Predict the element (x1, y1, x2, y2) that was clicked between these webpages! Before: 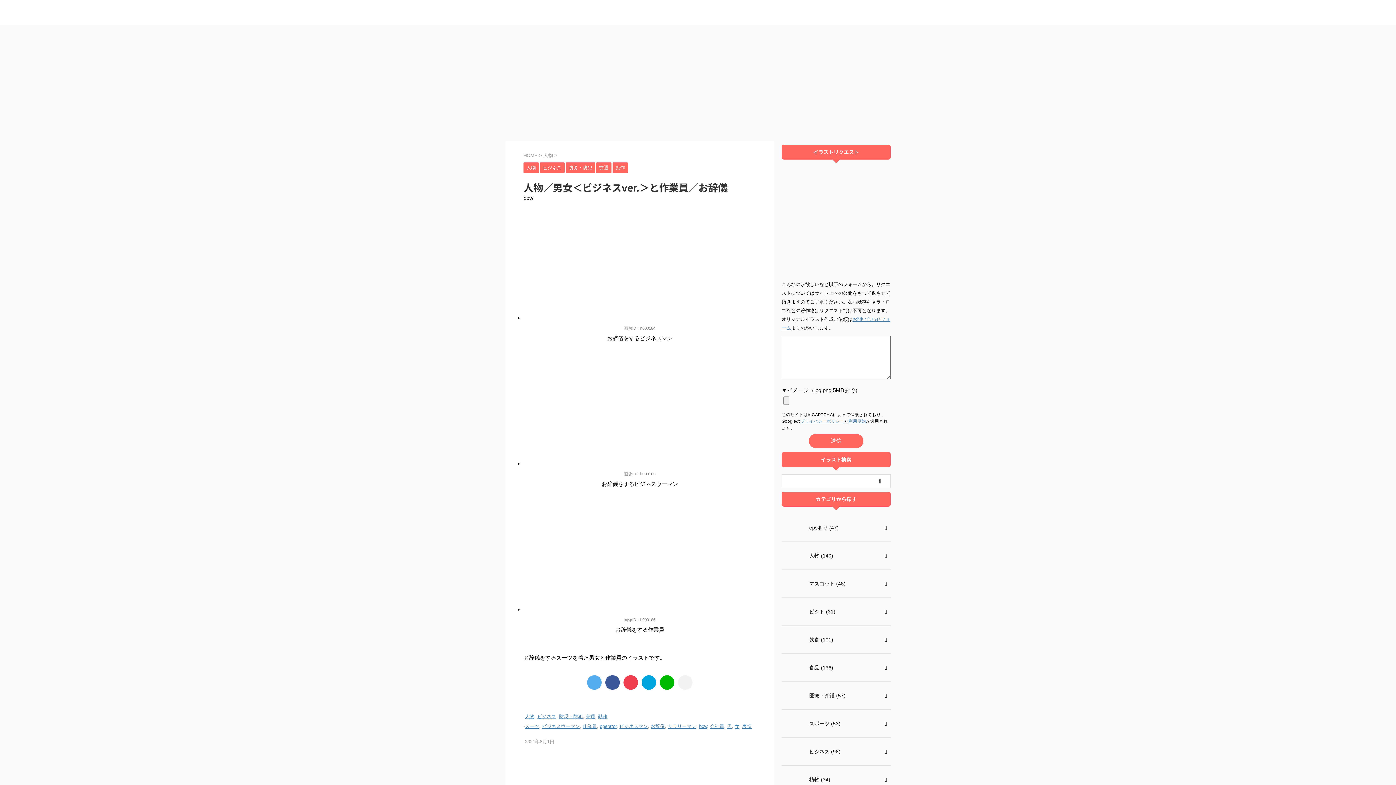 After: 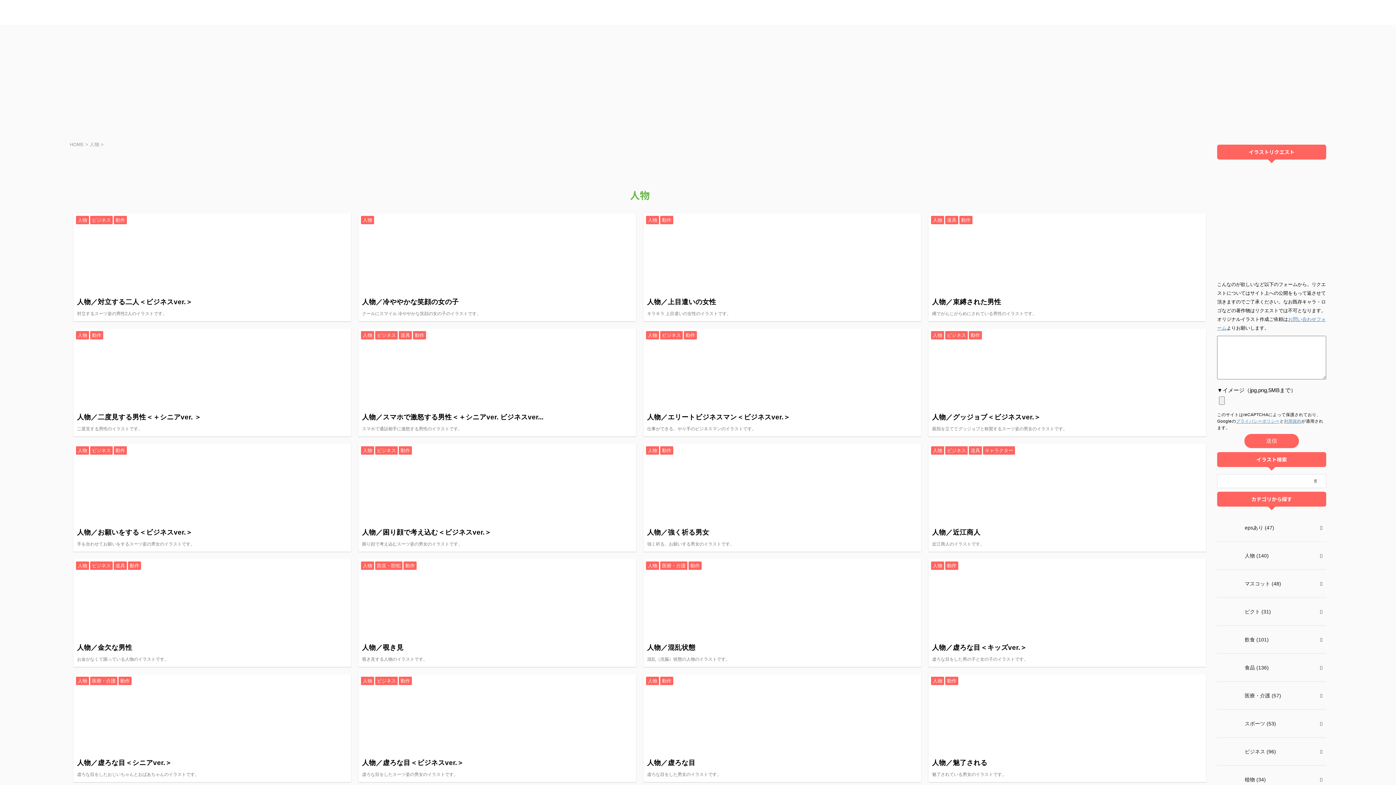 Action: bbox: (781, 542, 890, 570) label: 人物 (140)